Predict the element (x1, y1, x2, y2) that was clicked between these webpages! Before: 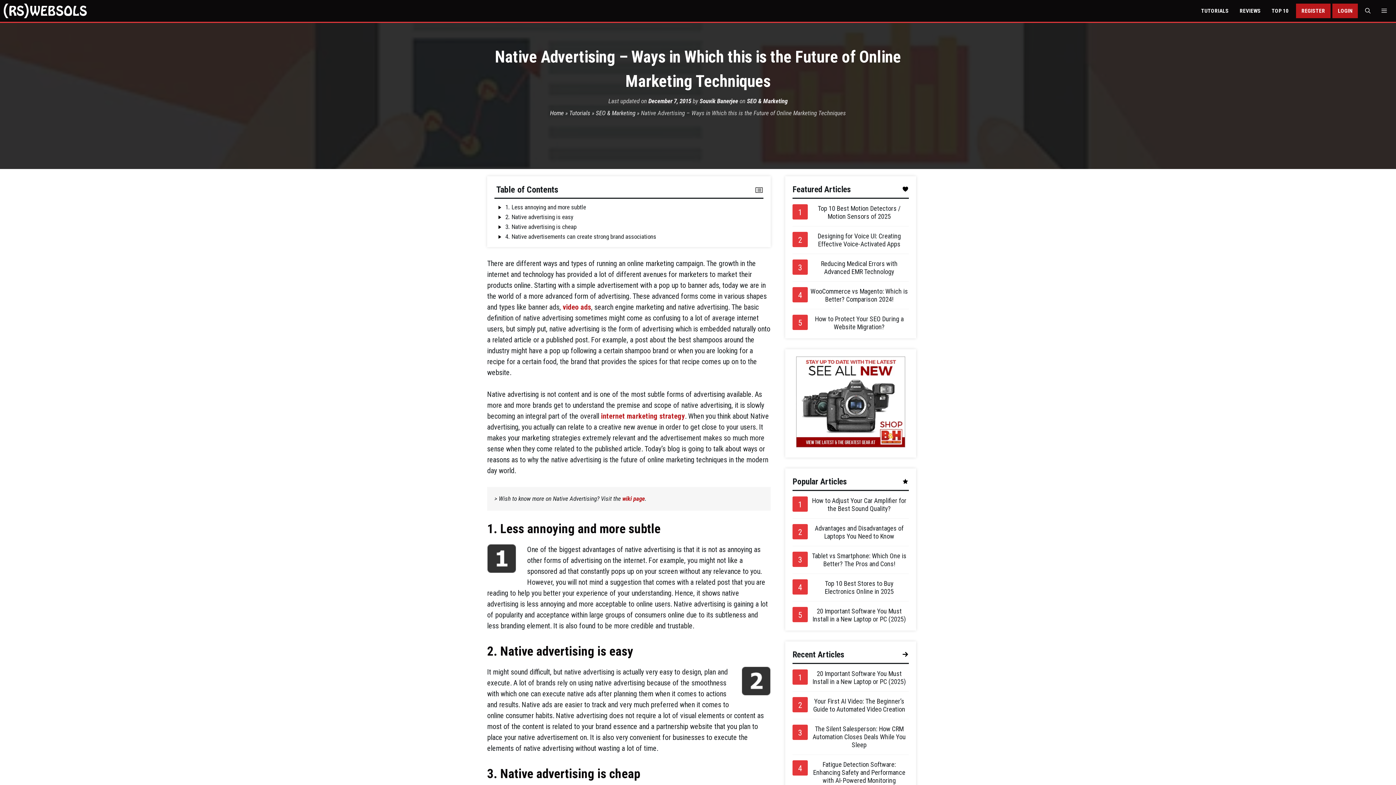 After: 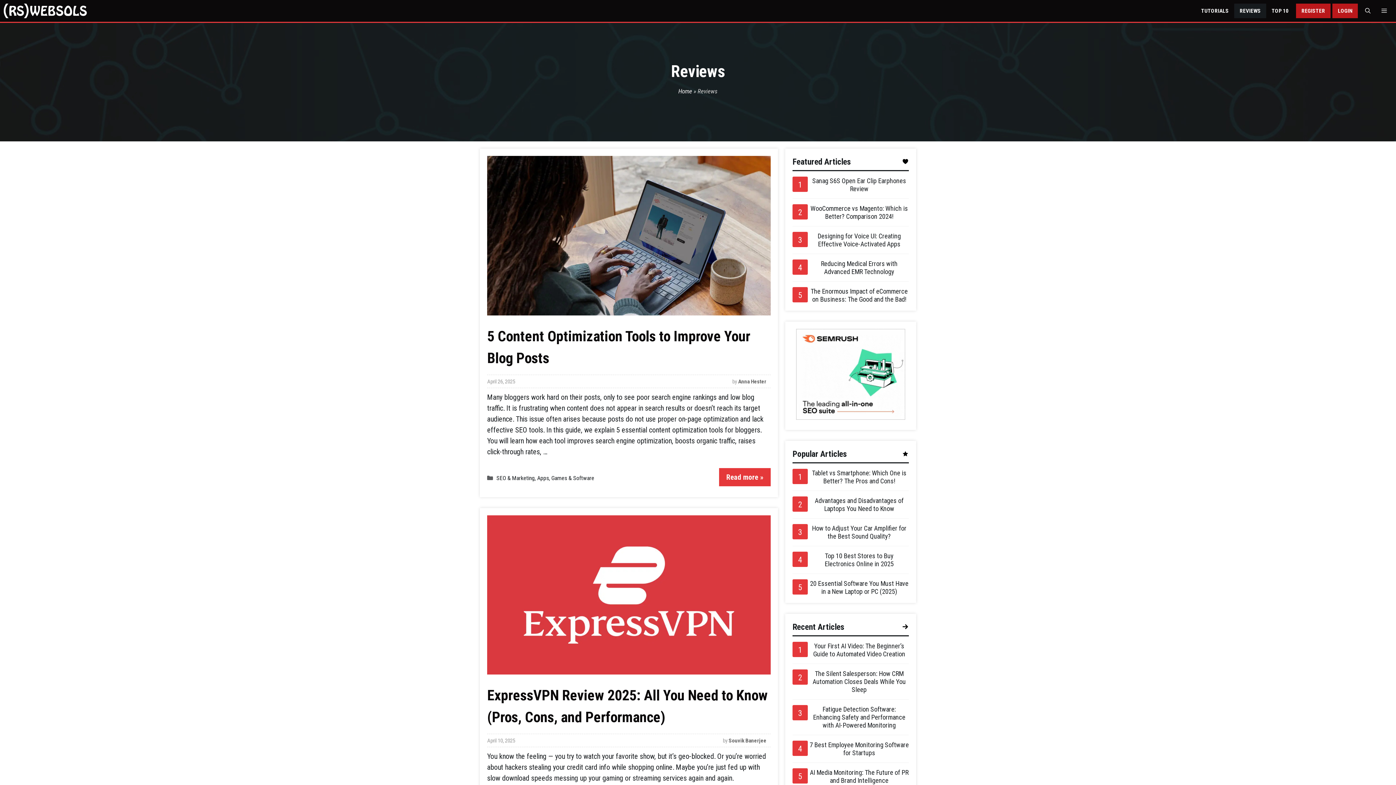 Action: label: REVIEWS bbox: (1234, 3, 1266, 18)